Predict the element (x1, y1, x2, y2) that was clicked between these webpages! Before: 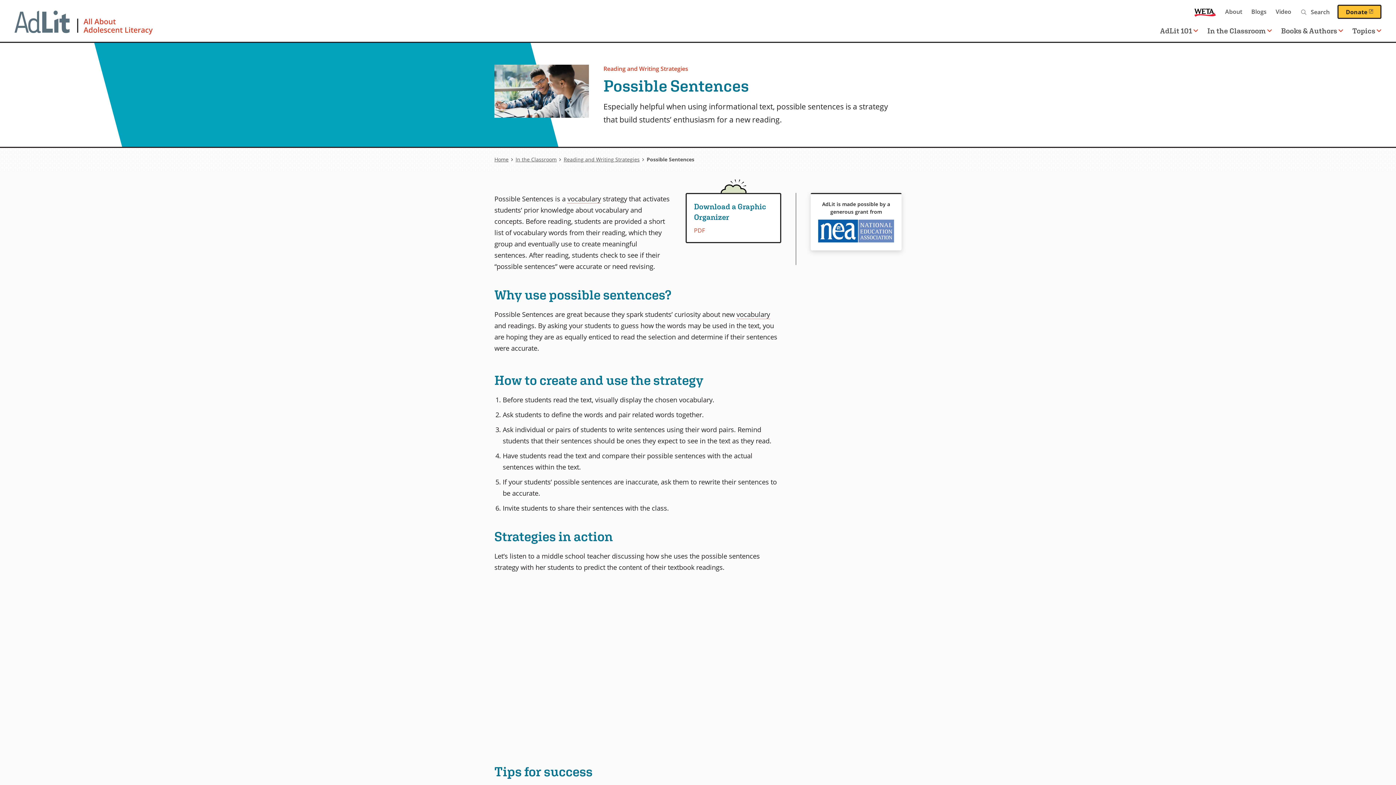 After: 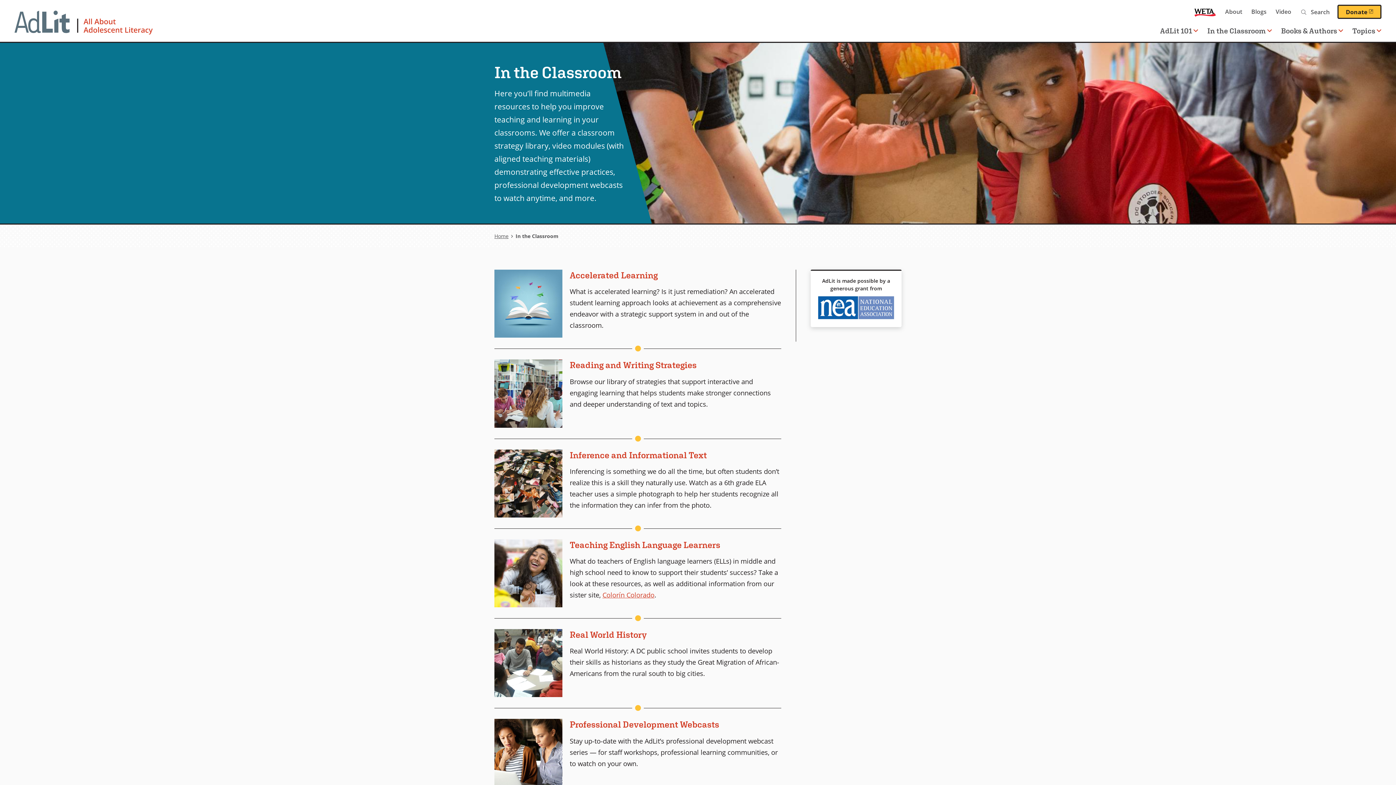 Action: bbox: (515, 156, 556, 163) label: In the Classroom